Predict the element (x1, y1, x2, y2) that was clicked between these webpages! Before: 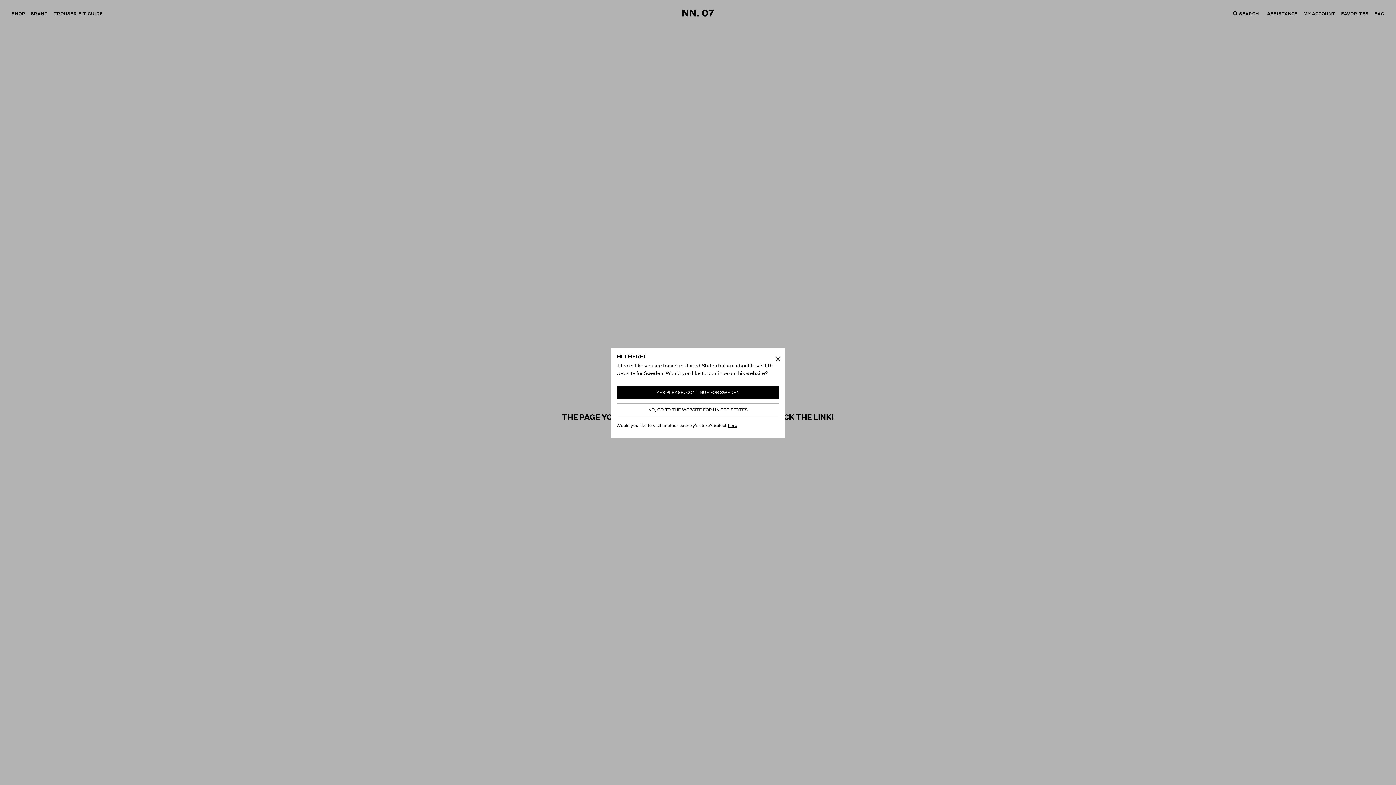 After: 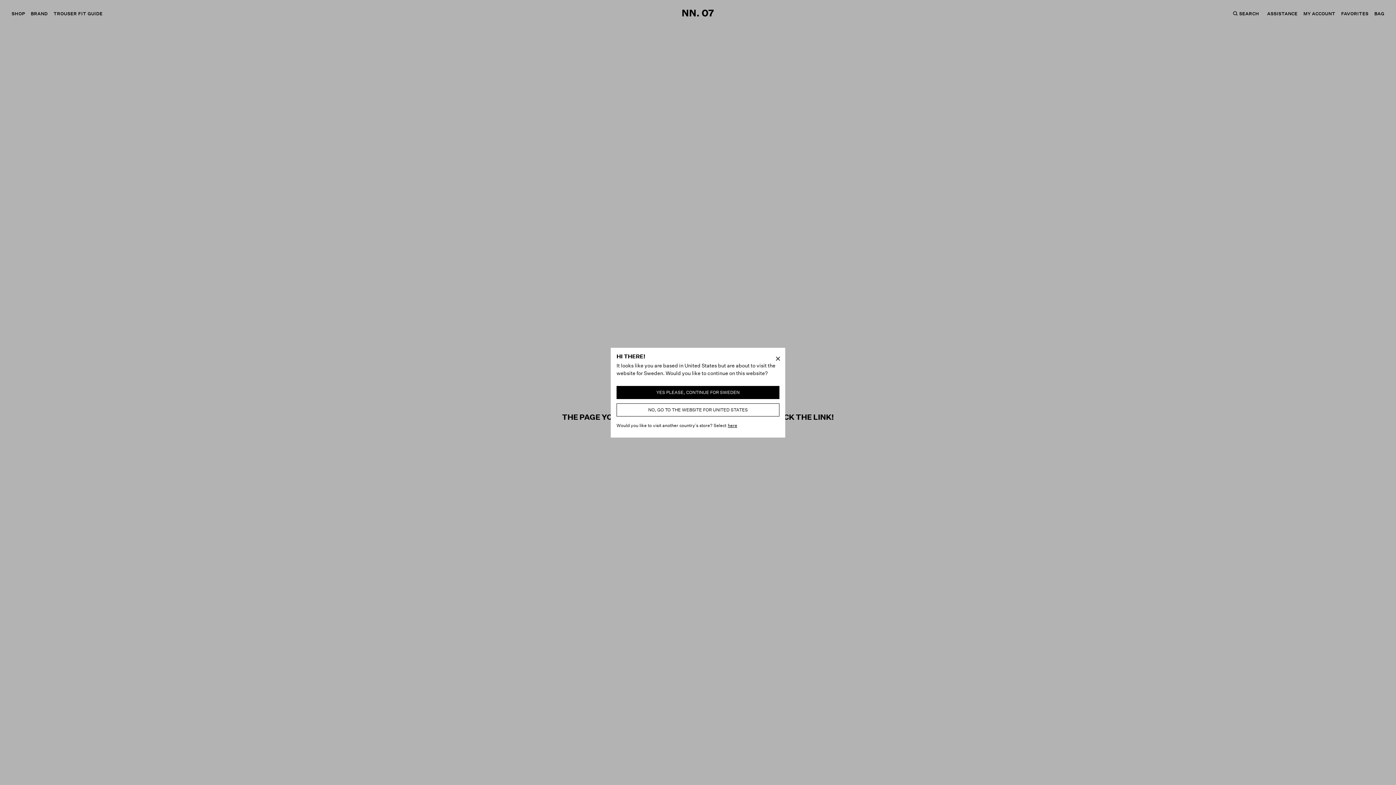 Action: label: NO, GO TO THE WEBSITE FOR UNITED STATES bbox: (616, 403, 779, 416)